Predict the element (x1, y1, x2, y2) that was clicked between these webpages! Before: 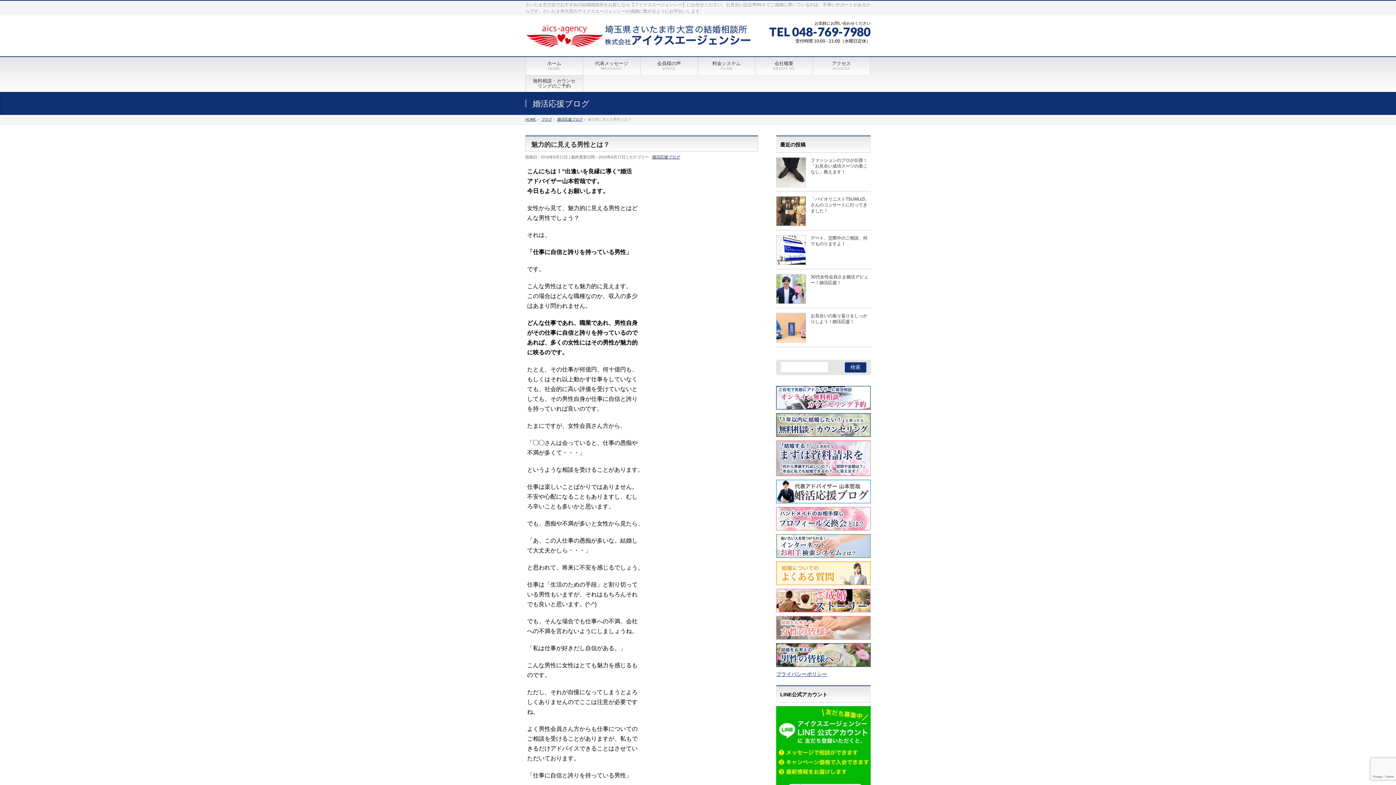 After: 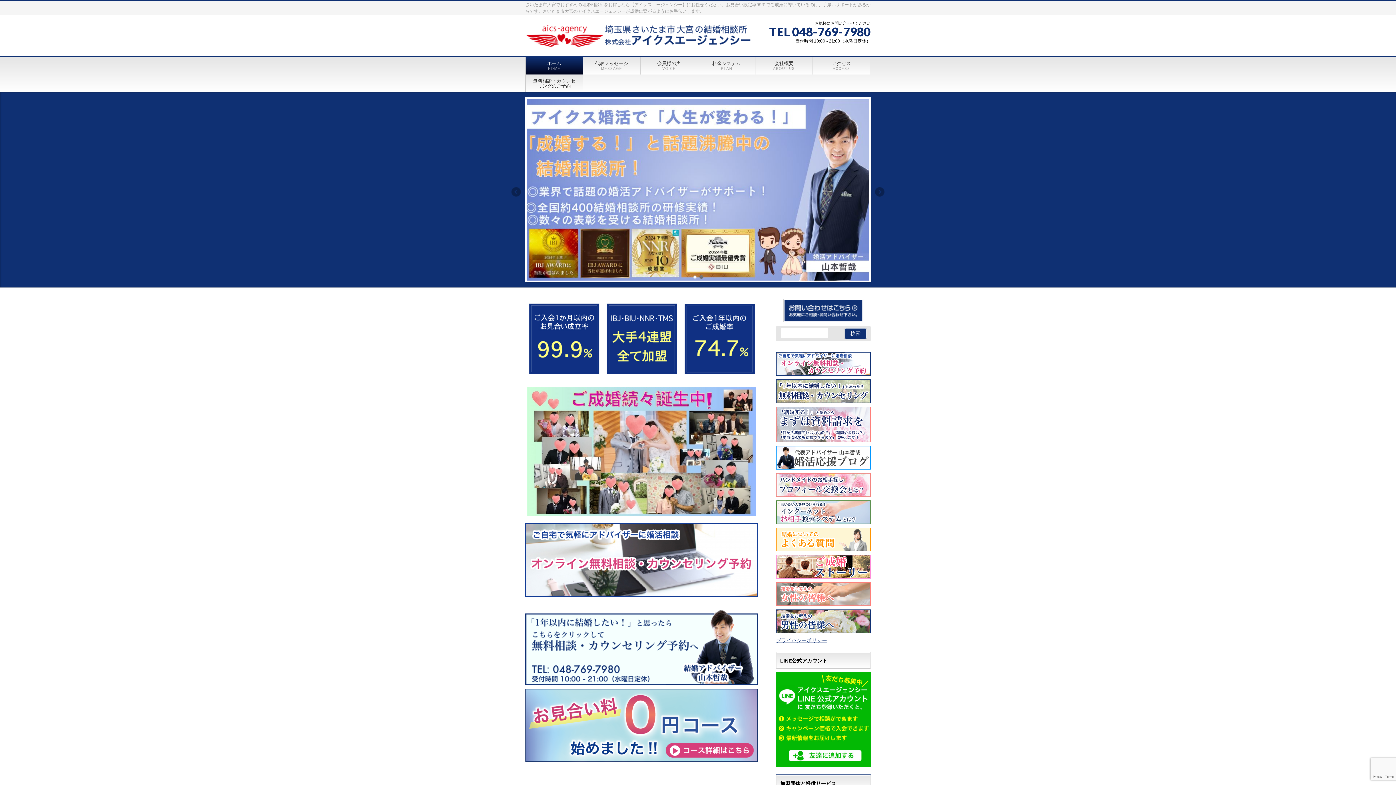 Action: bbox: (525, 37, 761, 47)